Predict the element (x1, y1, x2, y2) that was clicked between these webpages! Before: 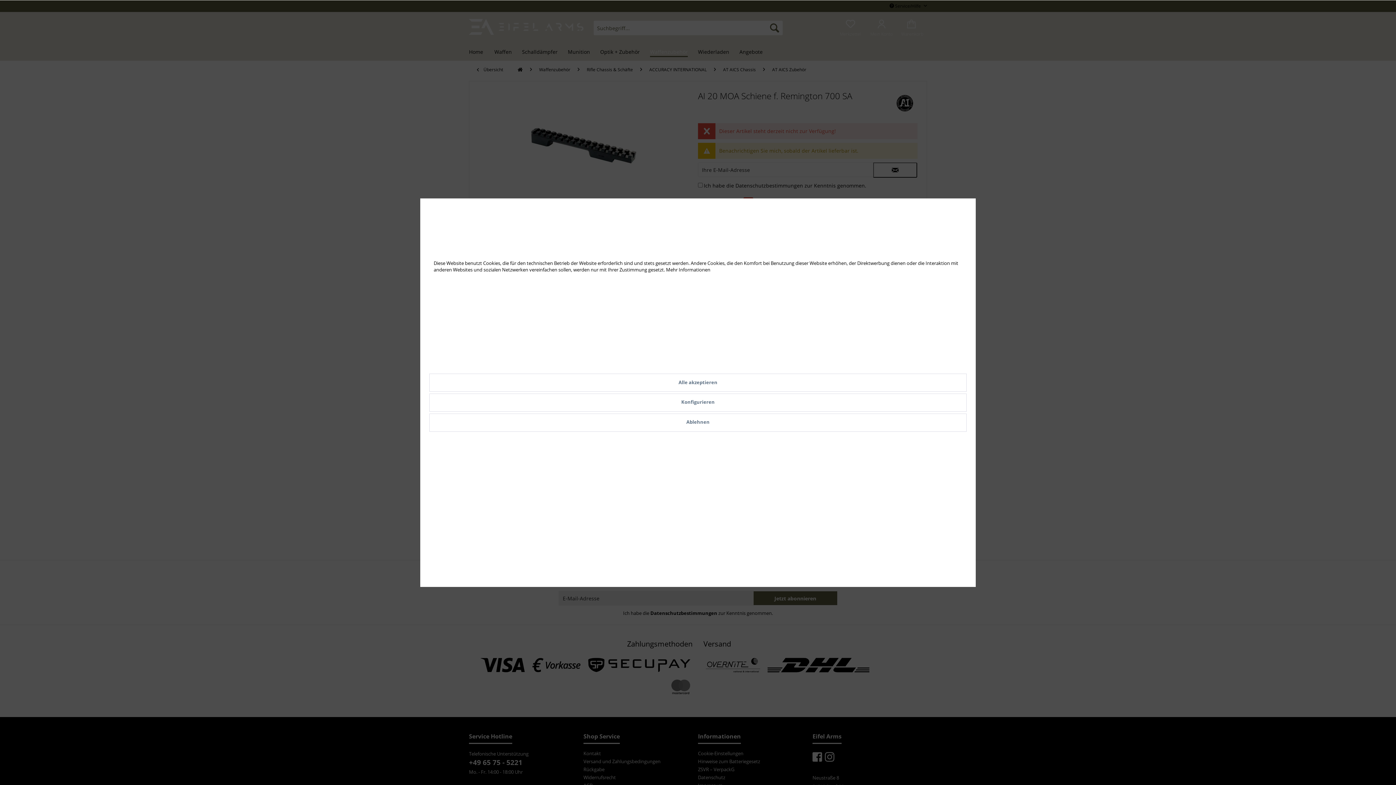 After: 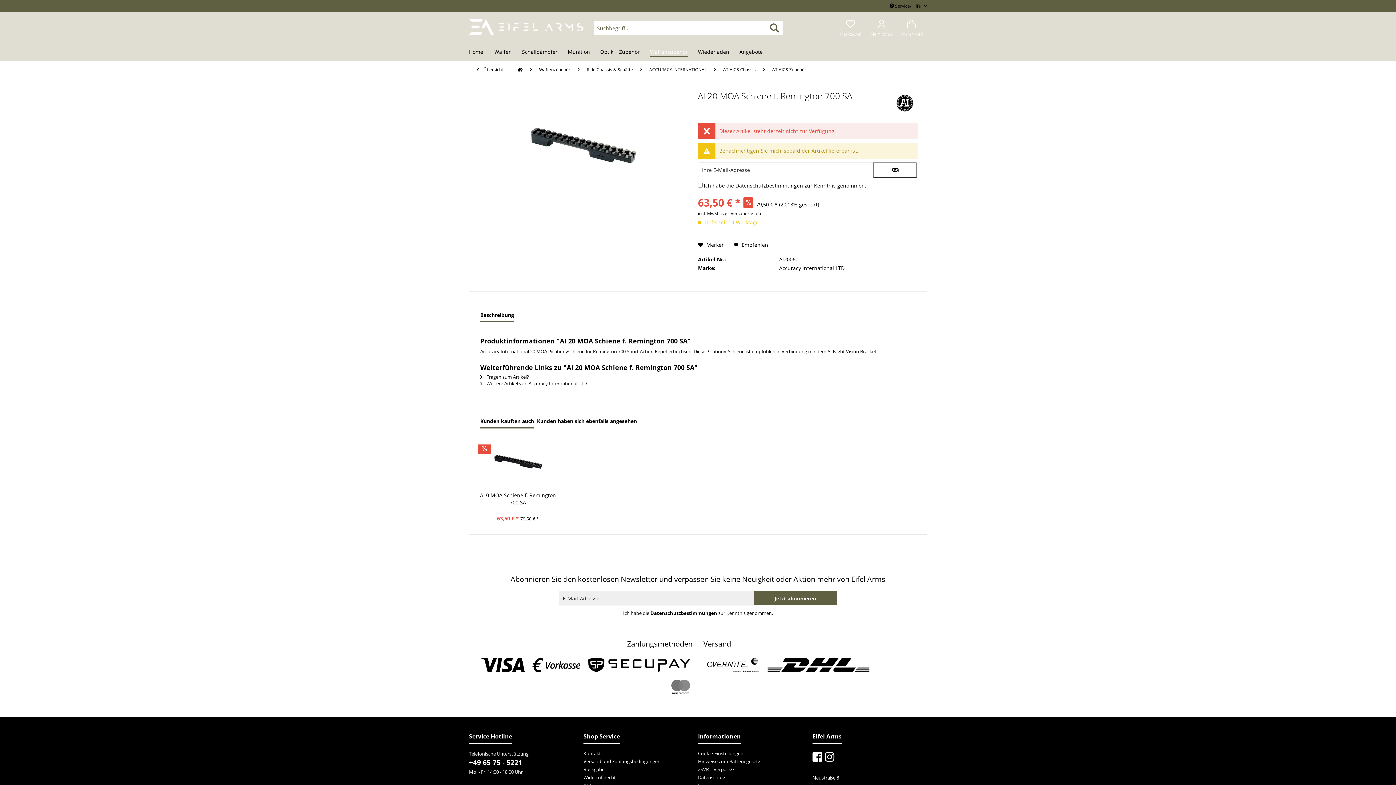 Action: bbox: (429, 373, 966, 391) label: Alle akzeptieren